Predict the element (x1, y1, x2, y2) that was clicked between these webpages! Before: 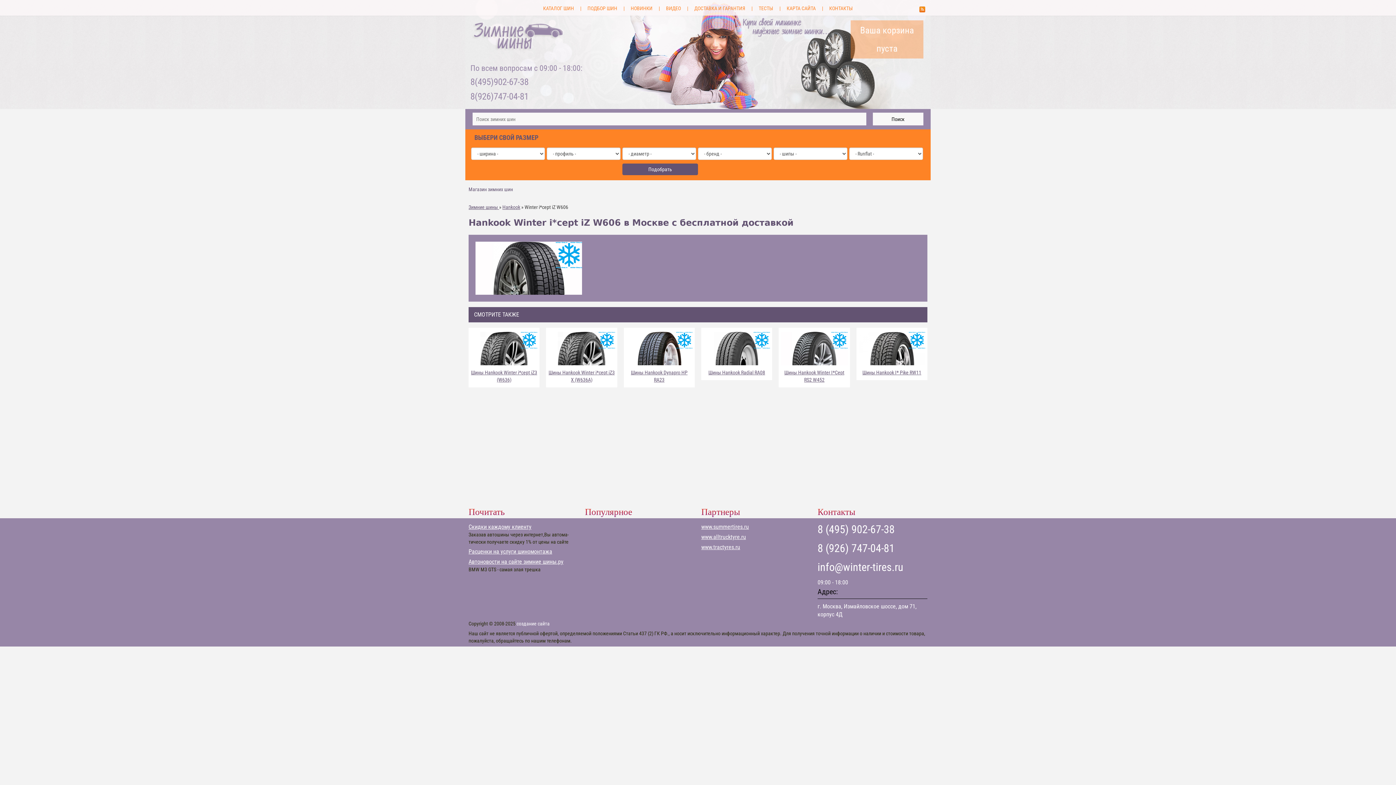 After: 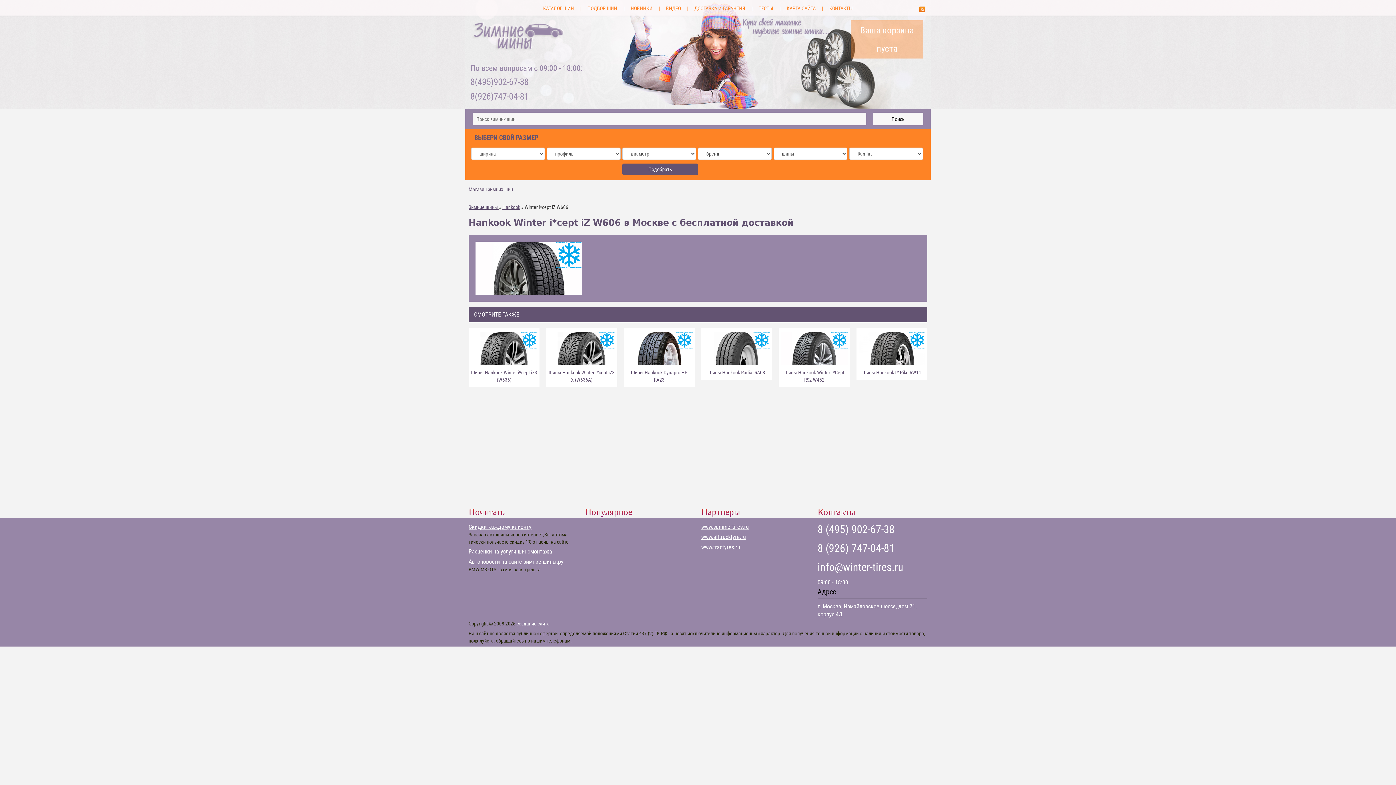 Action: label: www.tractyres.ru bbox: (701, 544, 740, 550)